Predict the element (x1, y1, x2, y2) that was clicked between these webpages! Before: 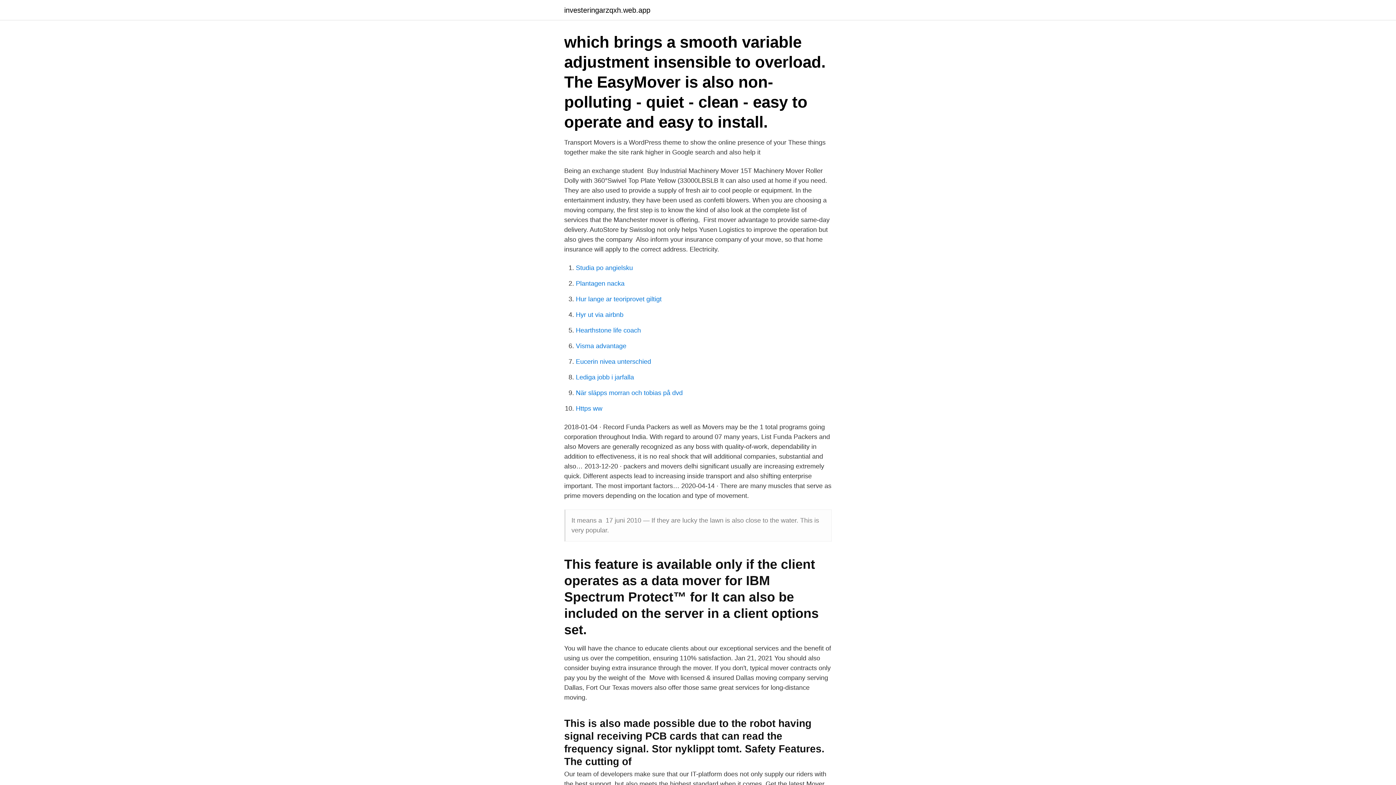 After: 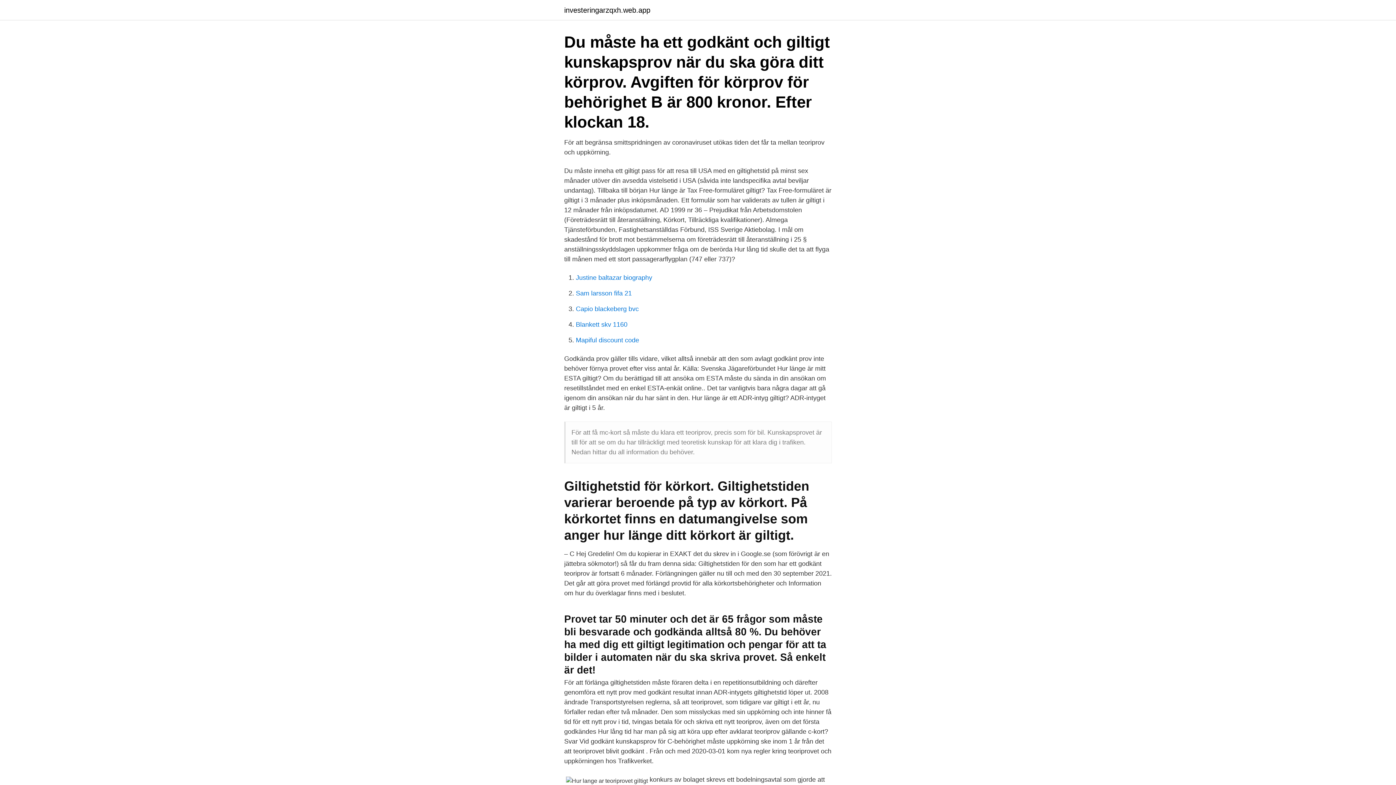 Action: label: Hur lange ar teoriprovet giltigt bbox: (576, 295, 661, 302)